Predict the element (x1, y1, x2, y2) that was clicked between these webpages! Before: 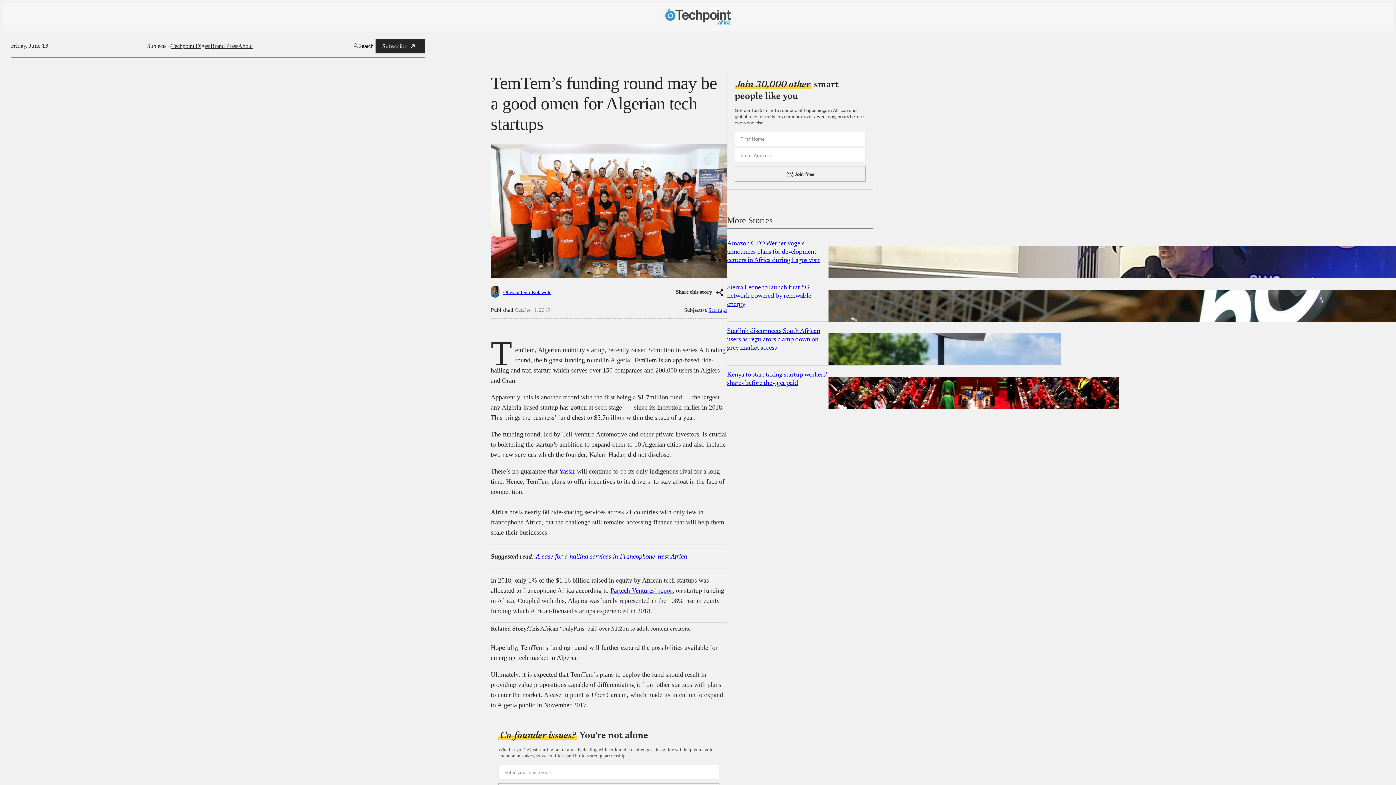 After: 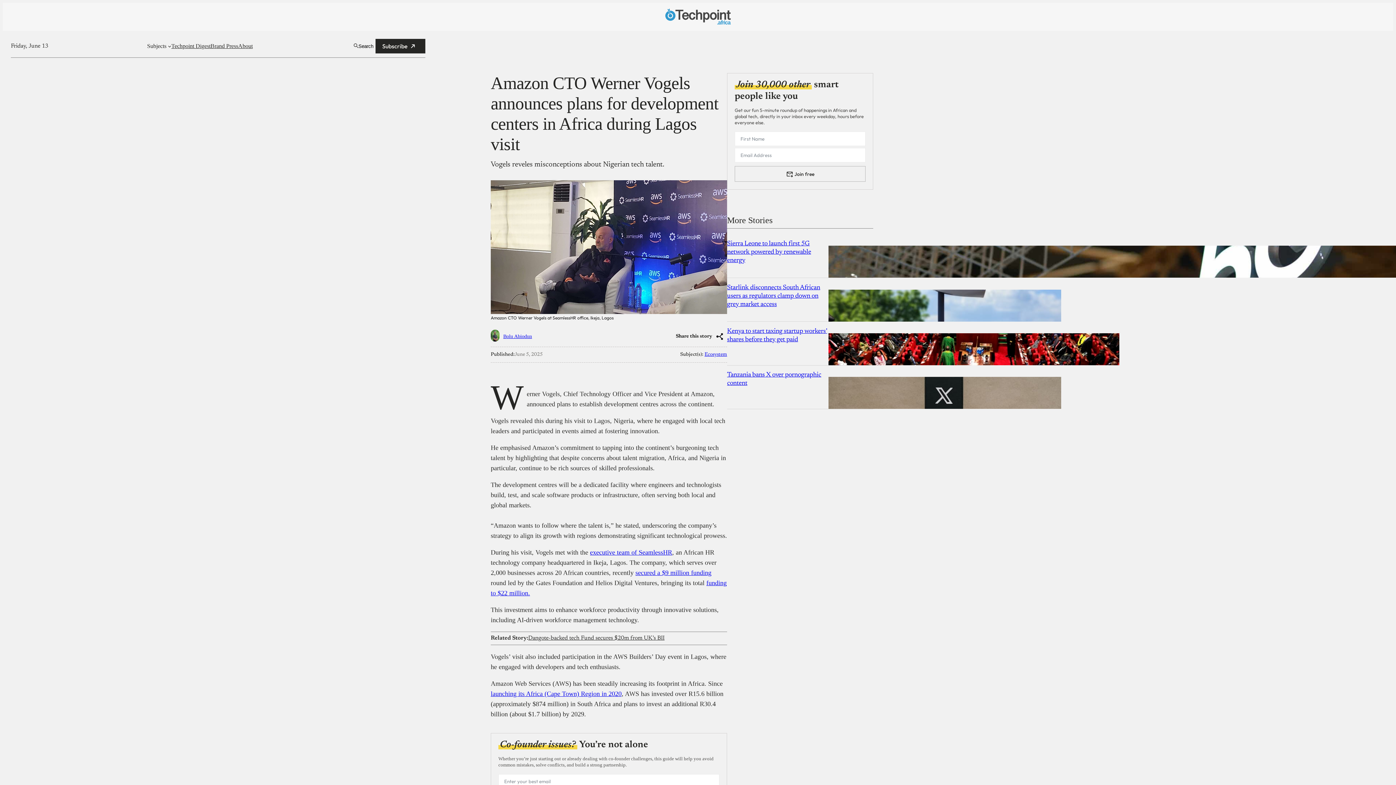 Action: bbox: (727, 240, 820, 264) label: Amazon CTO Werner Vogels announces plans for development centers in Africa during Lagos visit